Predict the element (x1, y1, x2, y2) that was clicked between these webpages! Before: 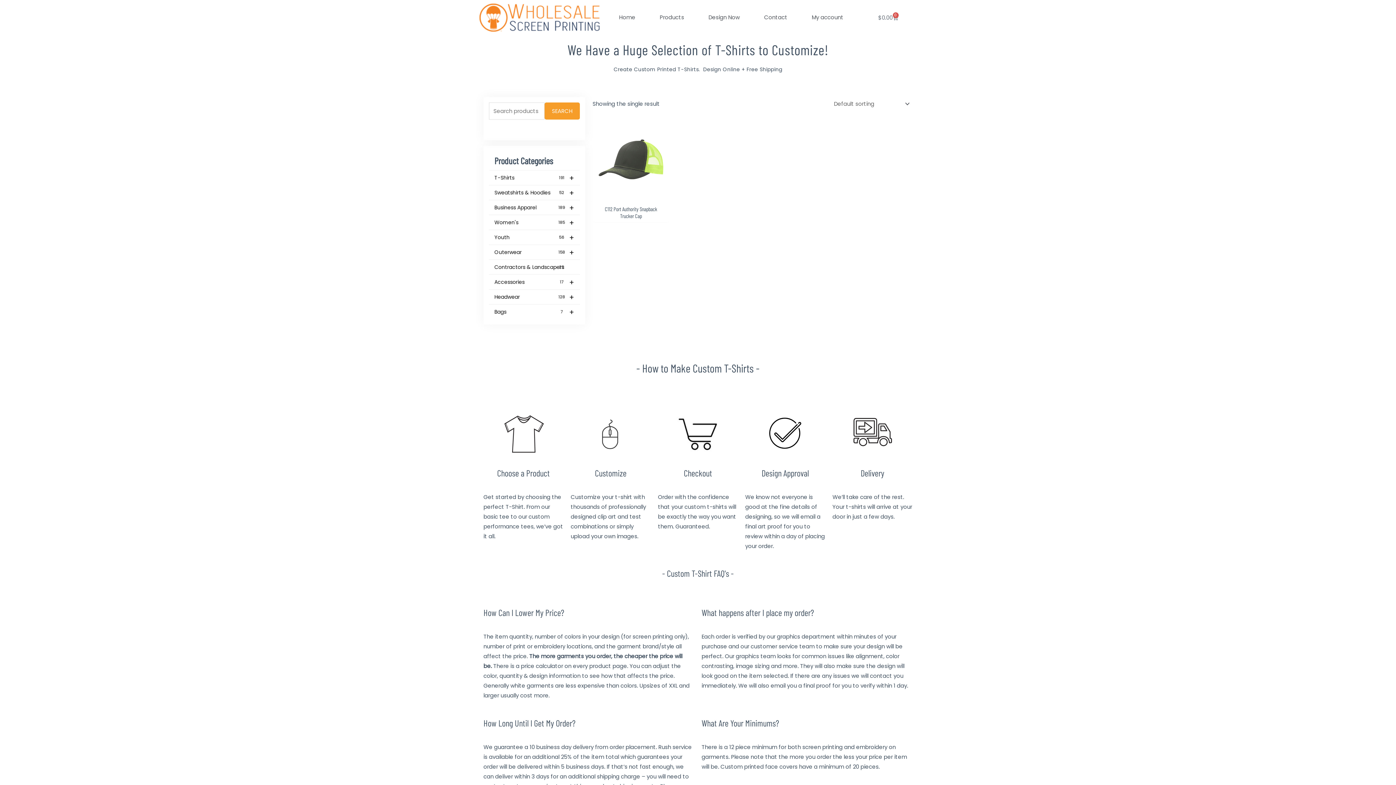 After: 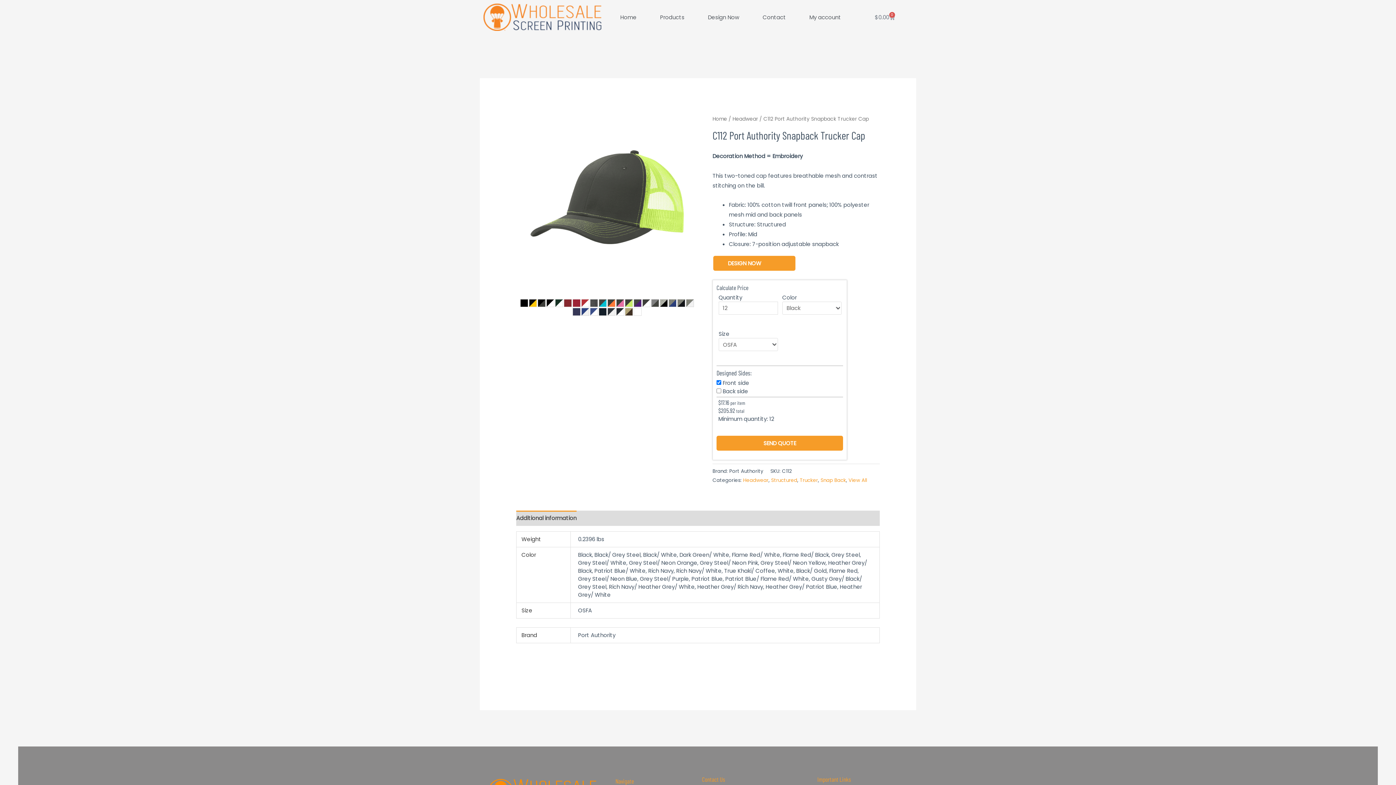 Action: bbox: (599, 205, 663, 222) label: C112 Port Authority Snapback Trucker Cap